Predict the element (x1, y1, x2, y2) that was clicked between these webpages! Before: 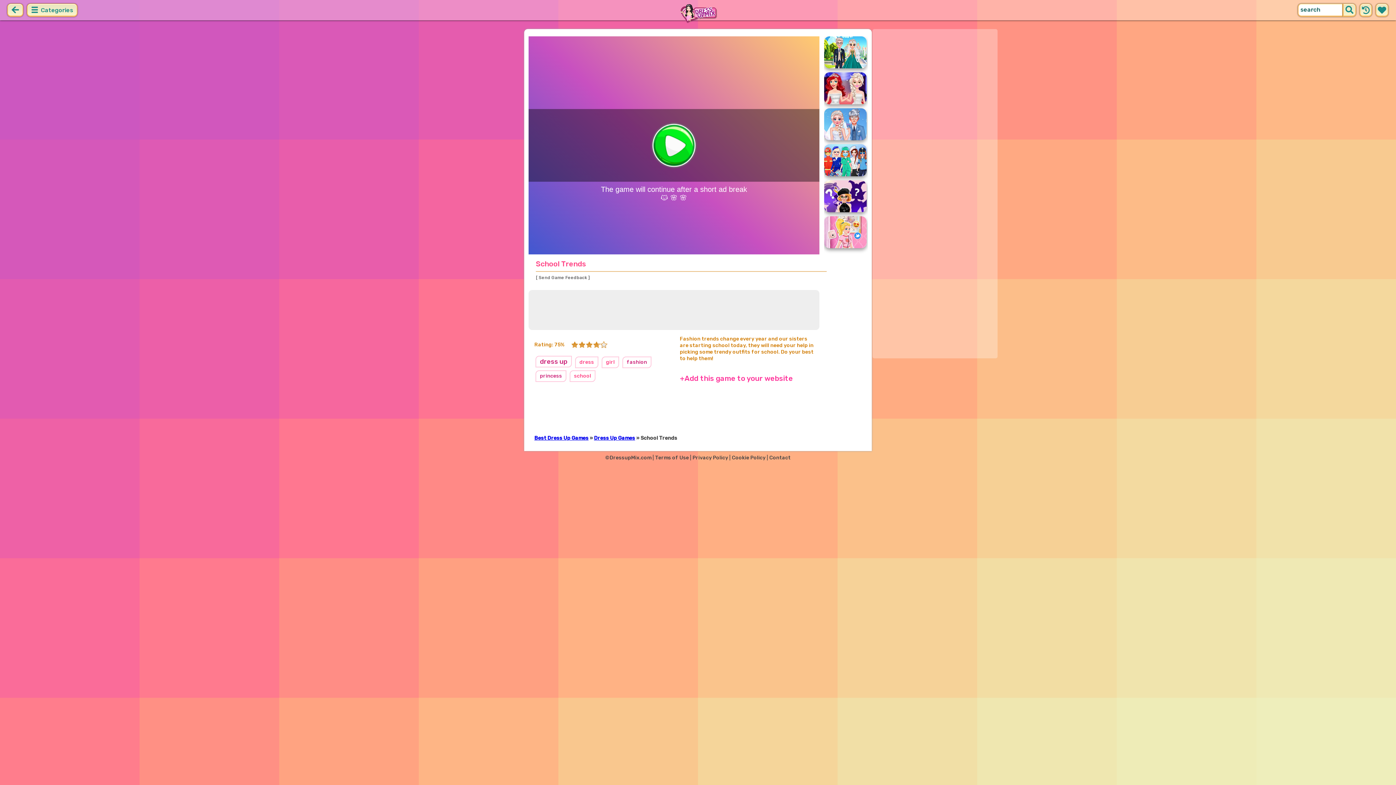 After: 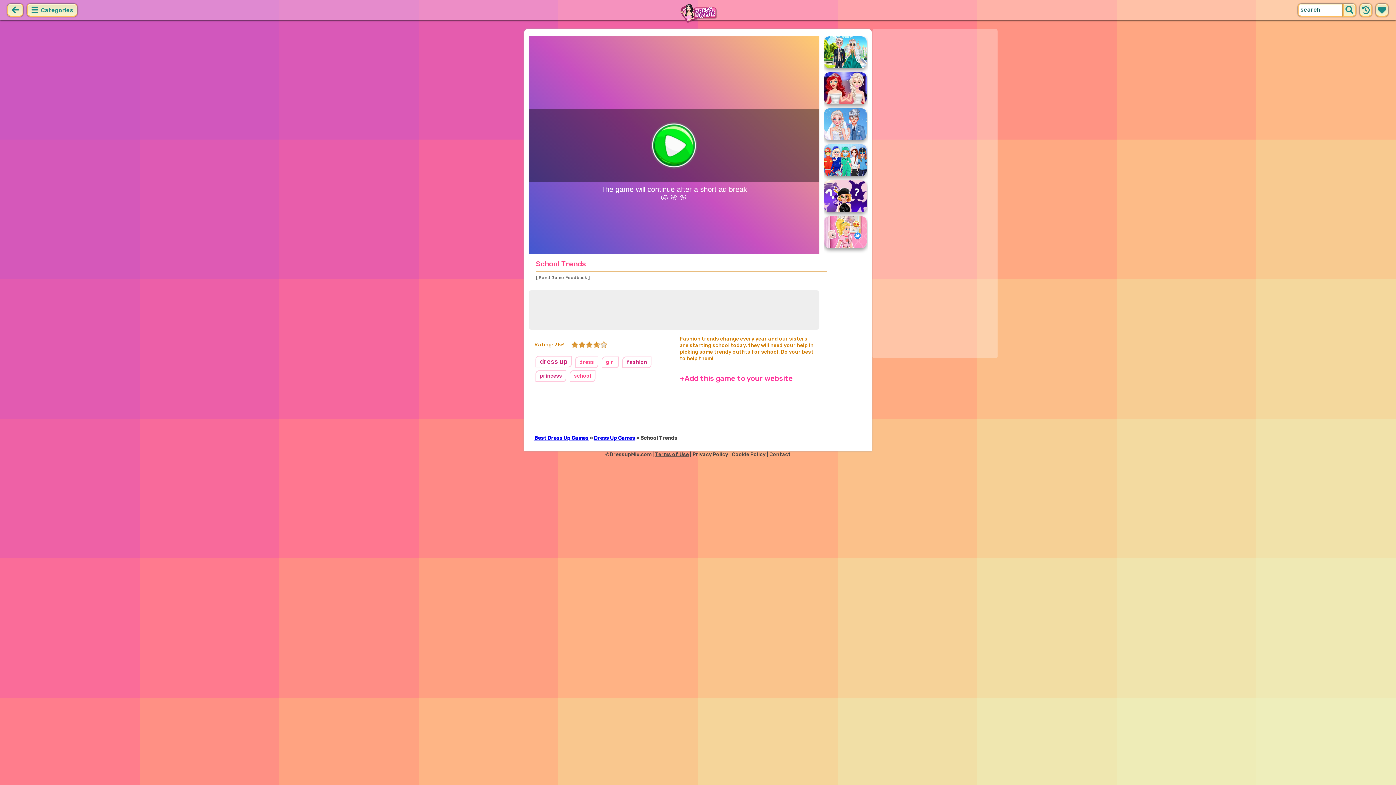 Action: label: Terms of Use bbox: (655, 454, 689, 468)